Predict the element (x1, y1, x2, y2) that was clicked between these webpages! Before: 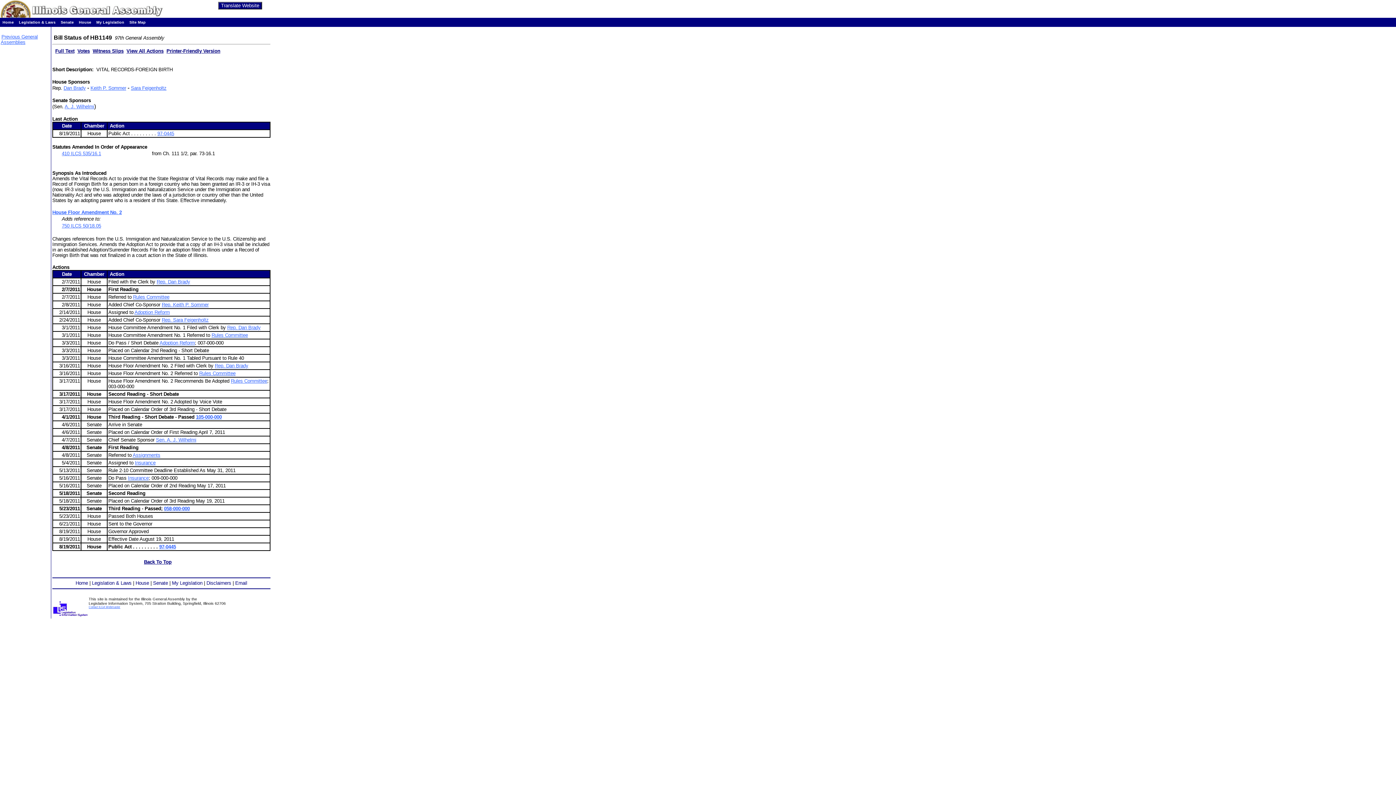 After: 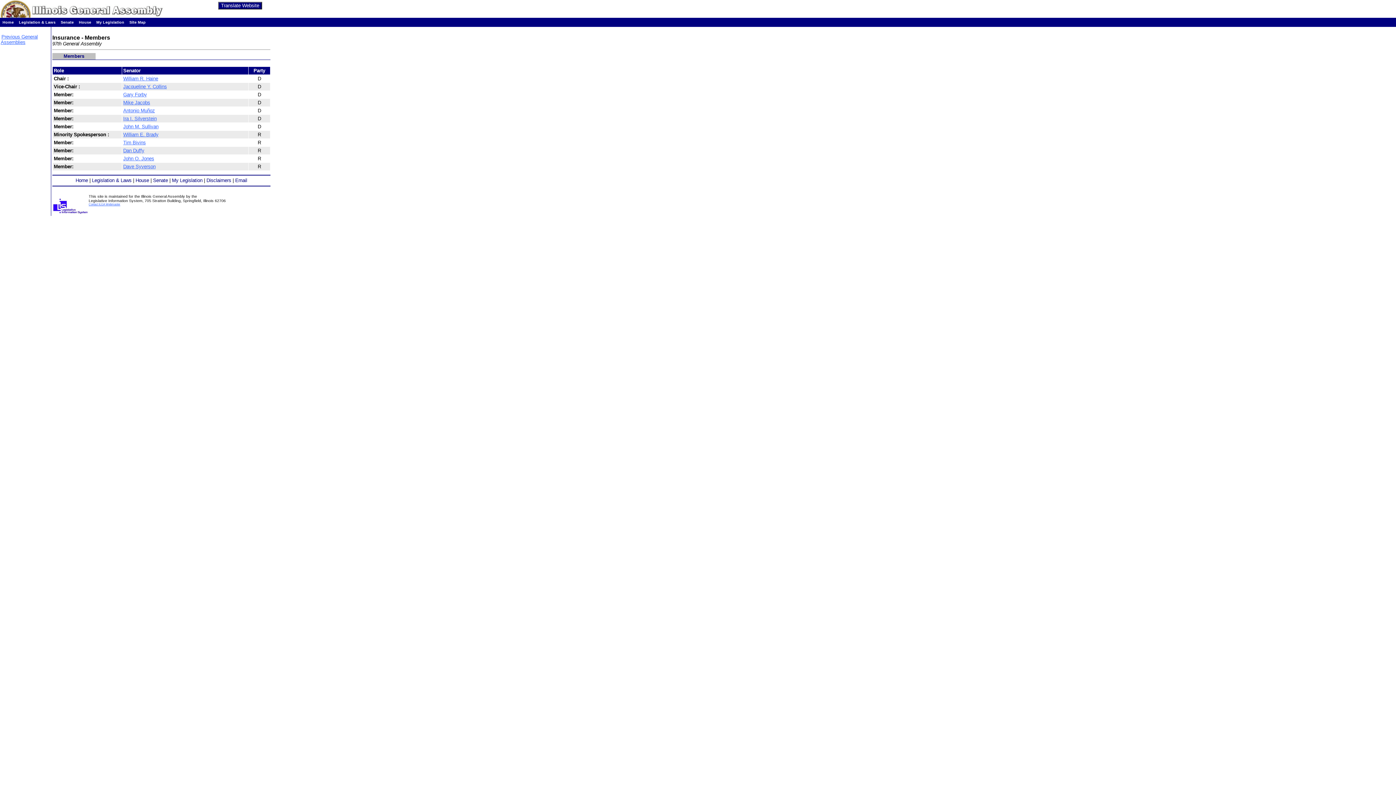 Action: bbox: (134, 460, 155, 465) label: Insurance